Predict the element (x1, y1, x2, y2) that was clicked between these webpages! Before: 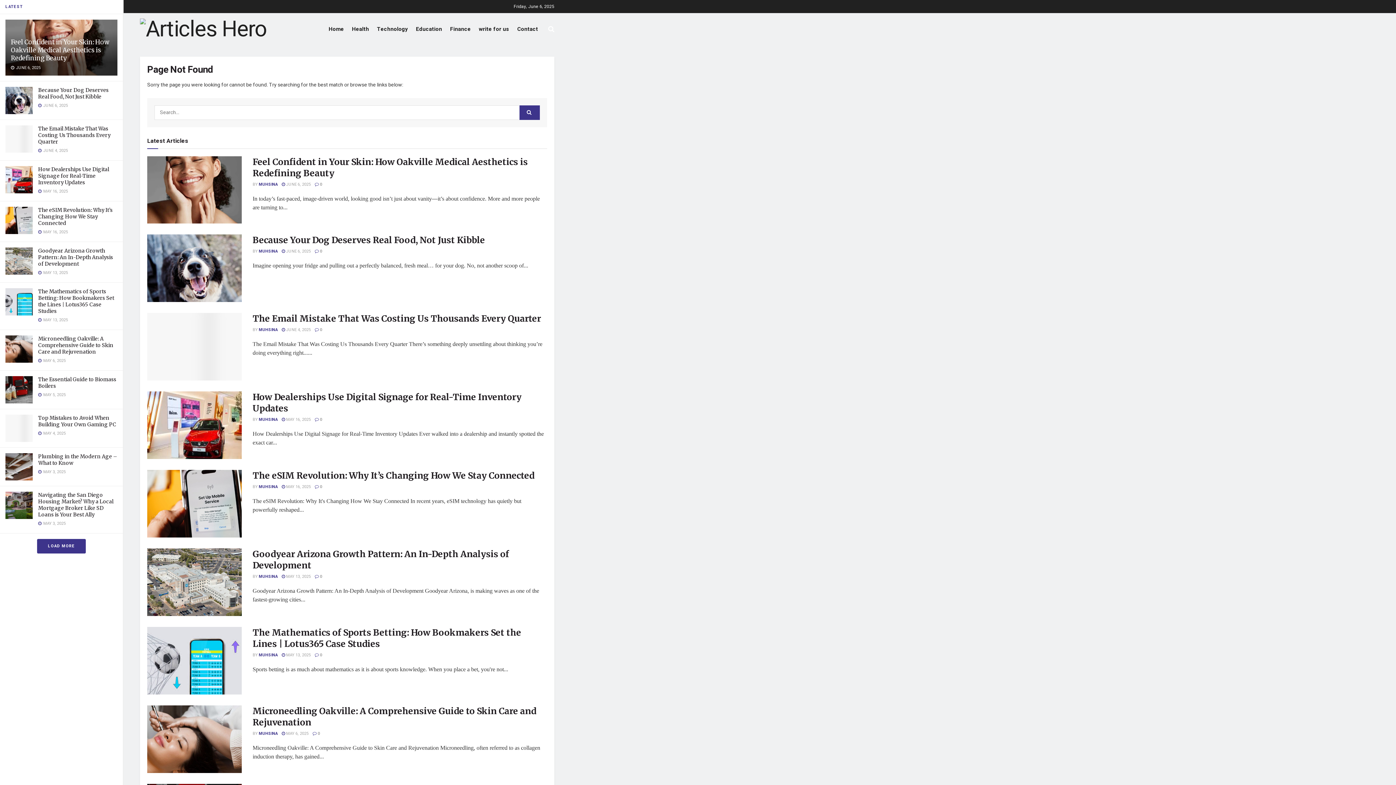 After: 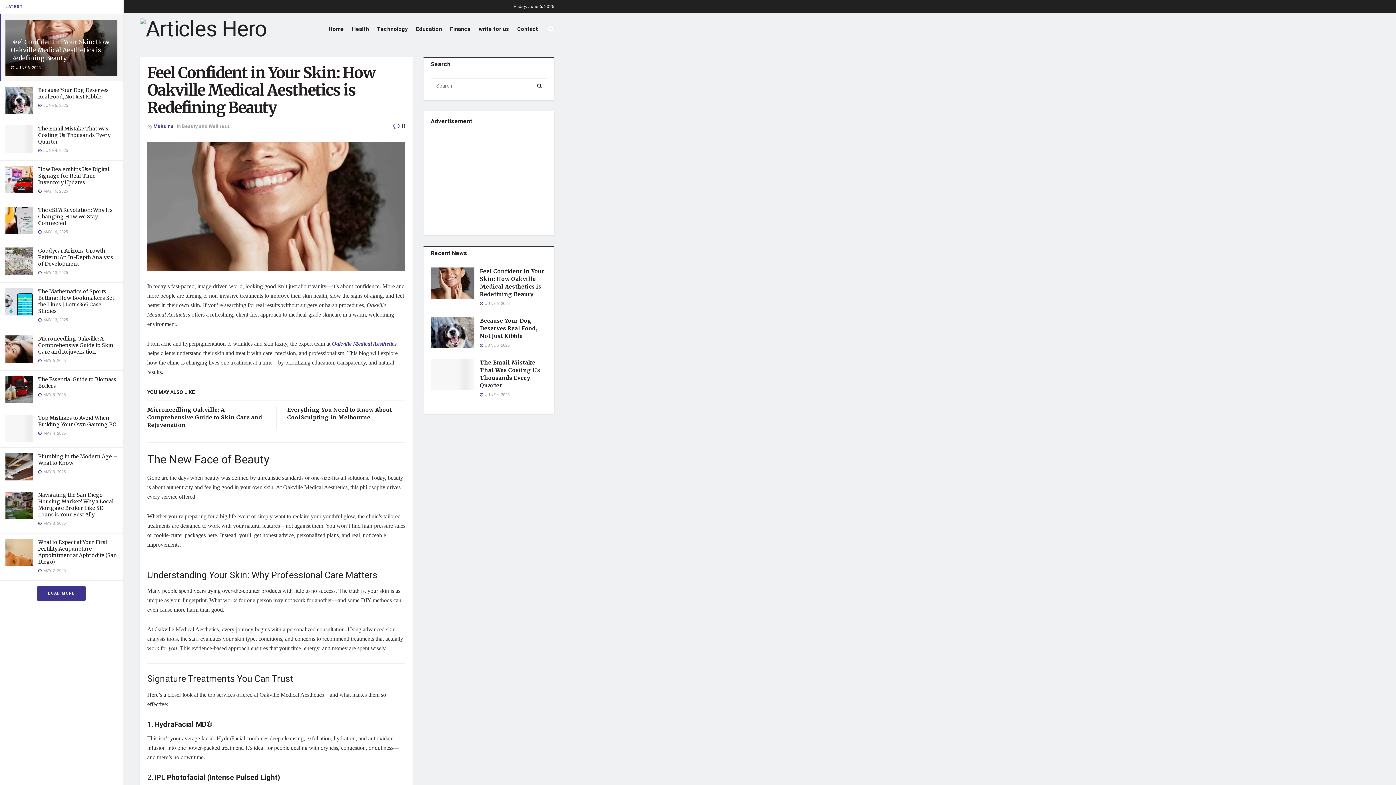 Action: label:  JUNE 6, 2025 bbox: (281, 181, 310, 187)